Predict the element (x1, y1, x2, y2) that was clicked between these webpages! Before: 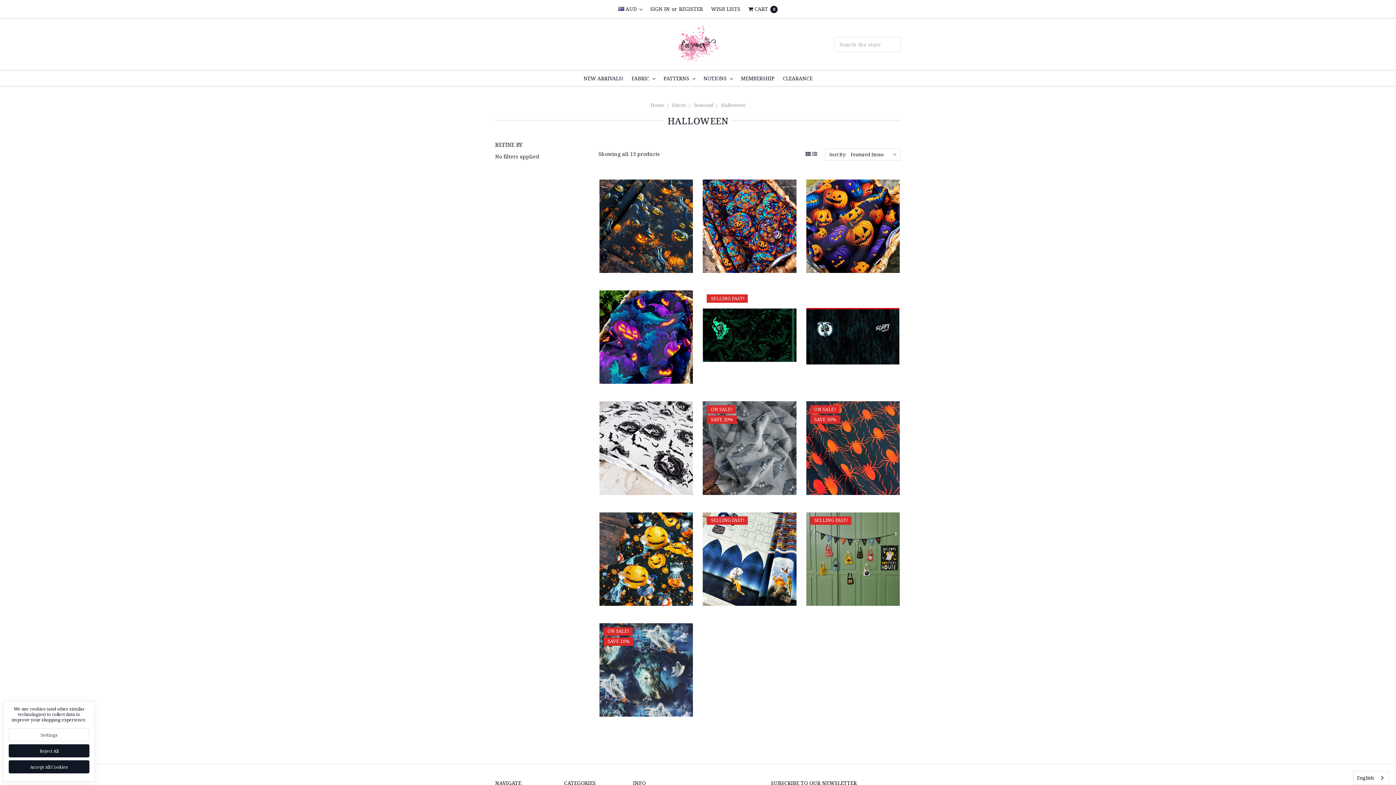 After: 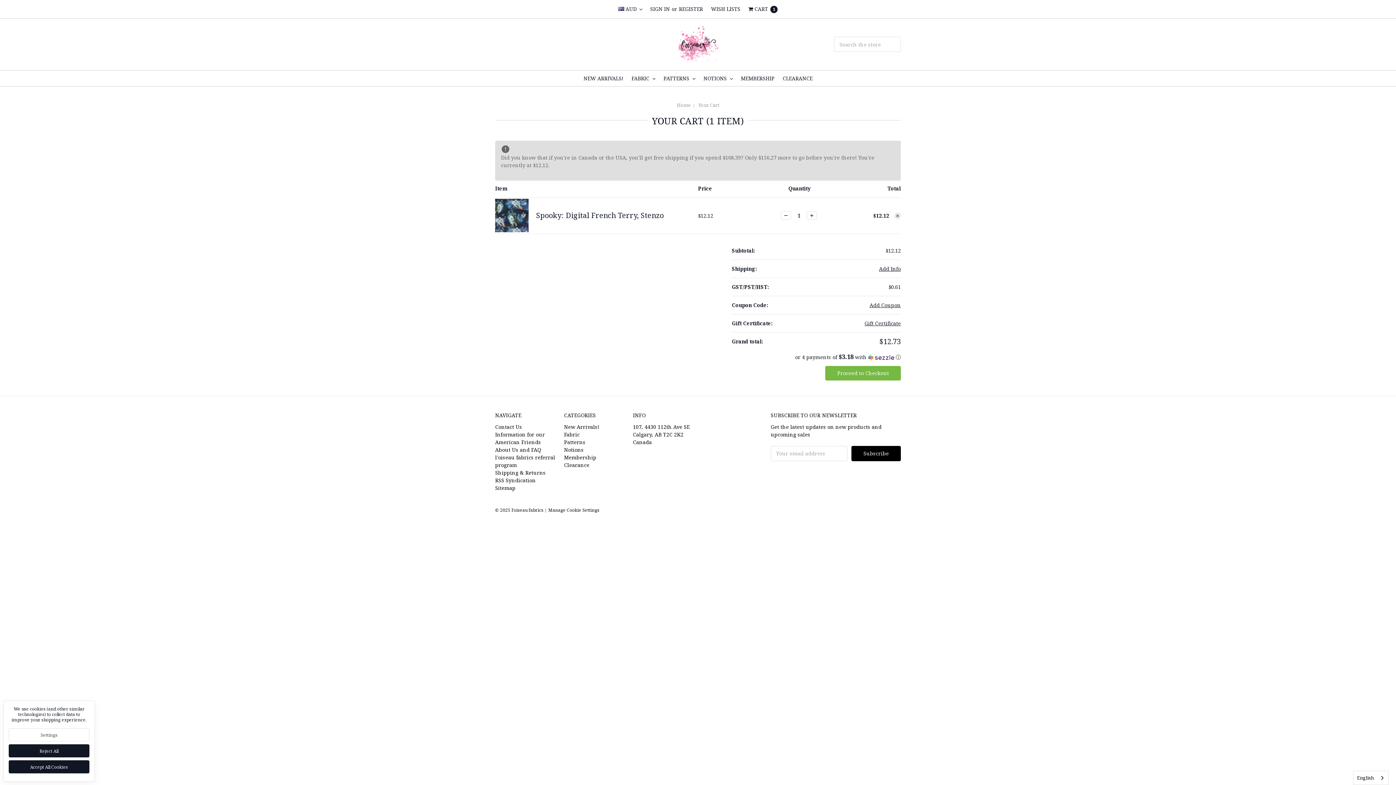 Action: label: Add to Cart bbox: (626, 697, 666, 708)